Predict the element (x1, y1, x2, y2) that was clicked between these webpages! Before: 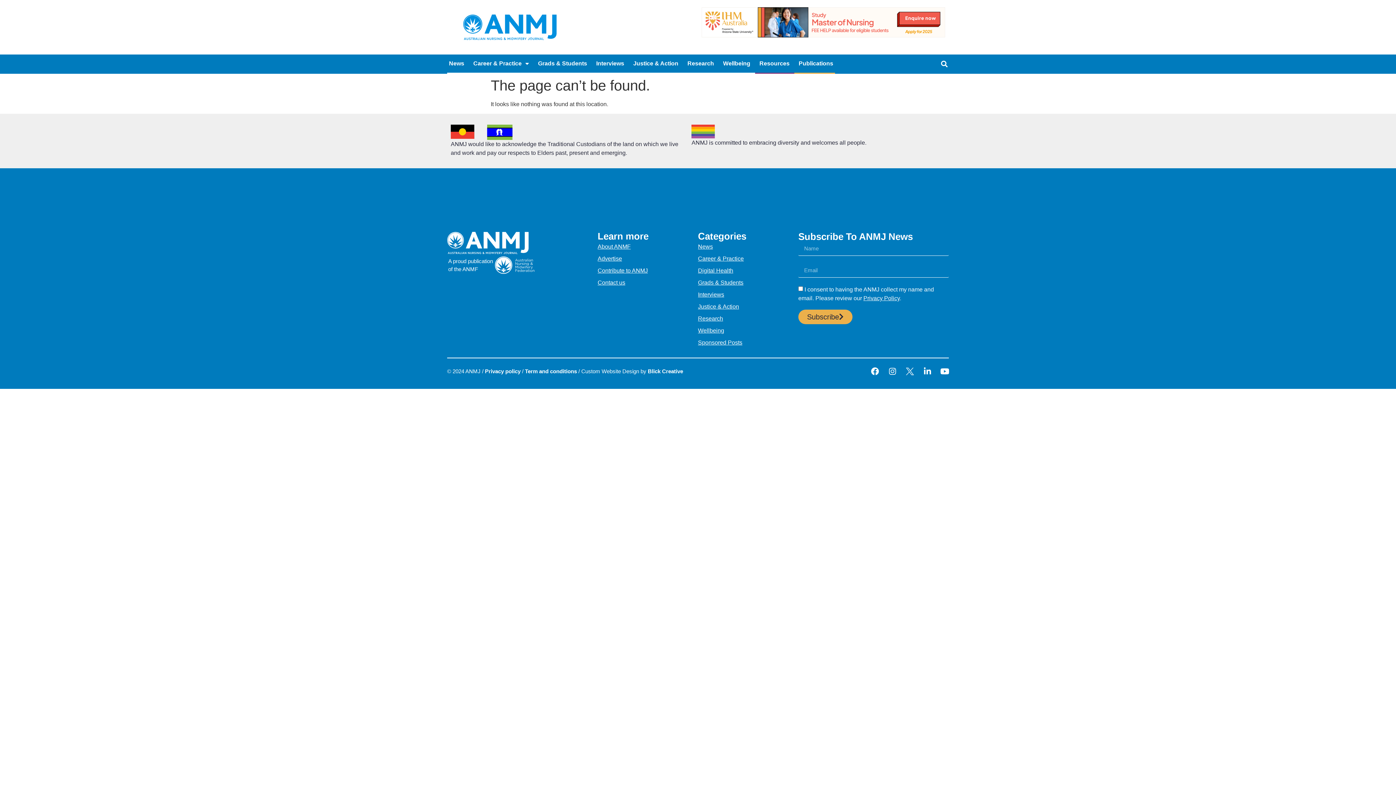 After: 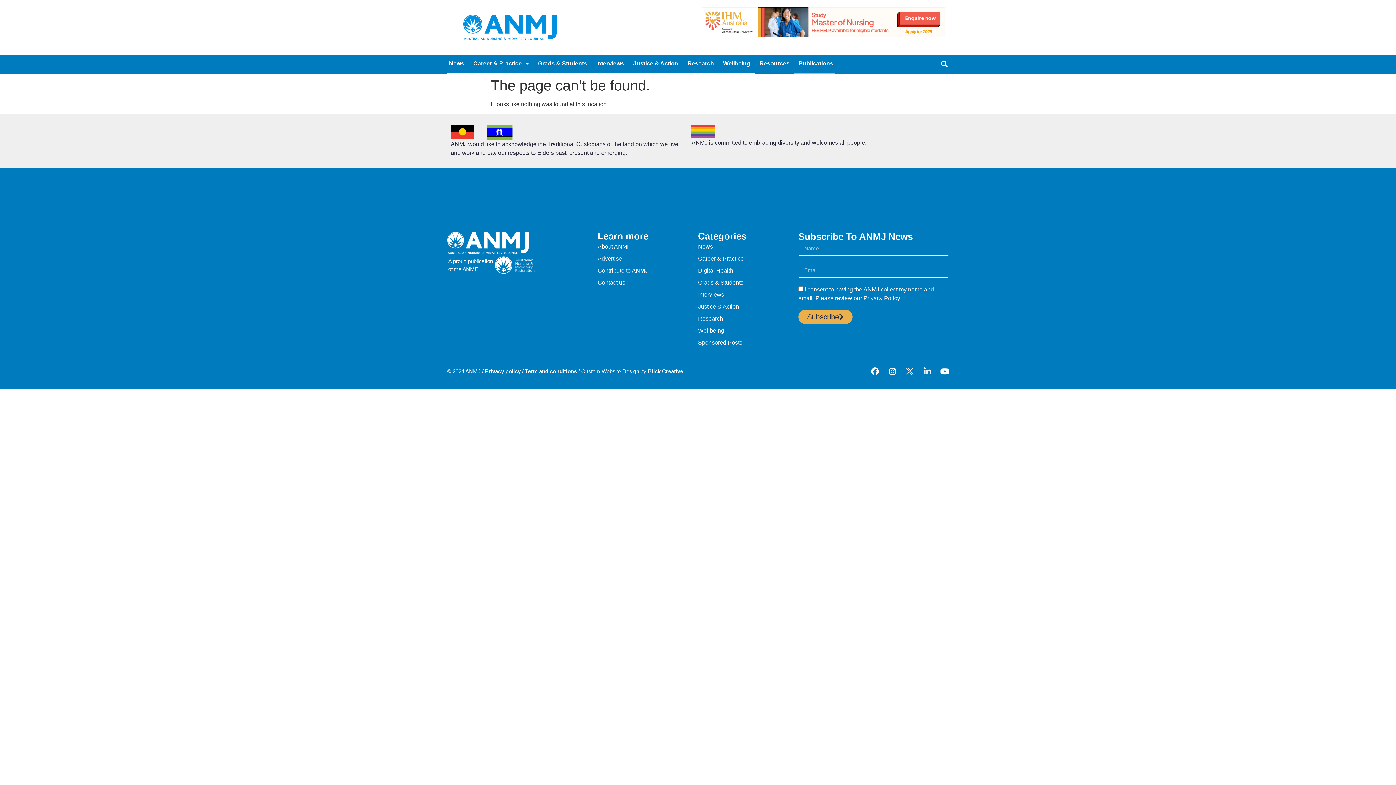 Action: label: Linkedin-in bbox: (923, 367, 931, 375)